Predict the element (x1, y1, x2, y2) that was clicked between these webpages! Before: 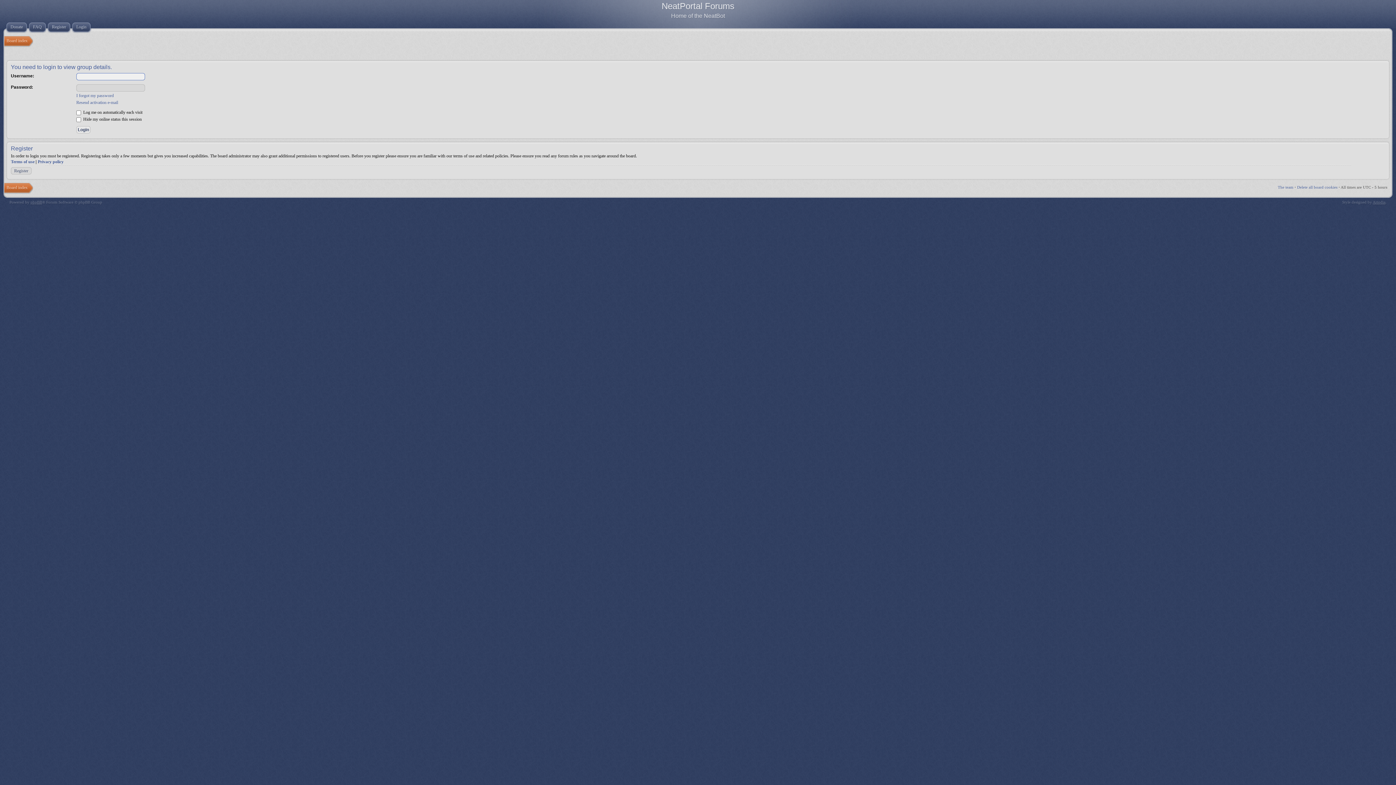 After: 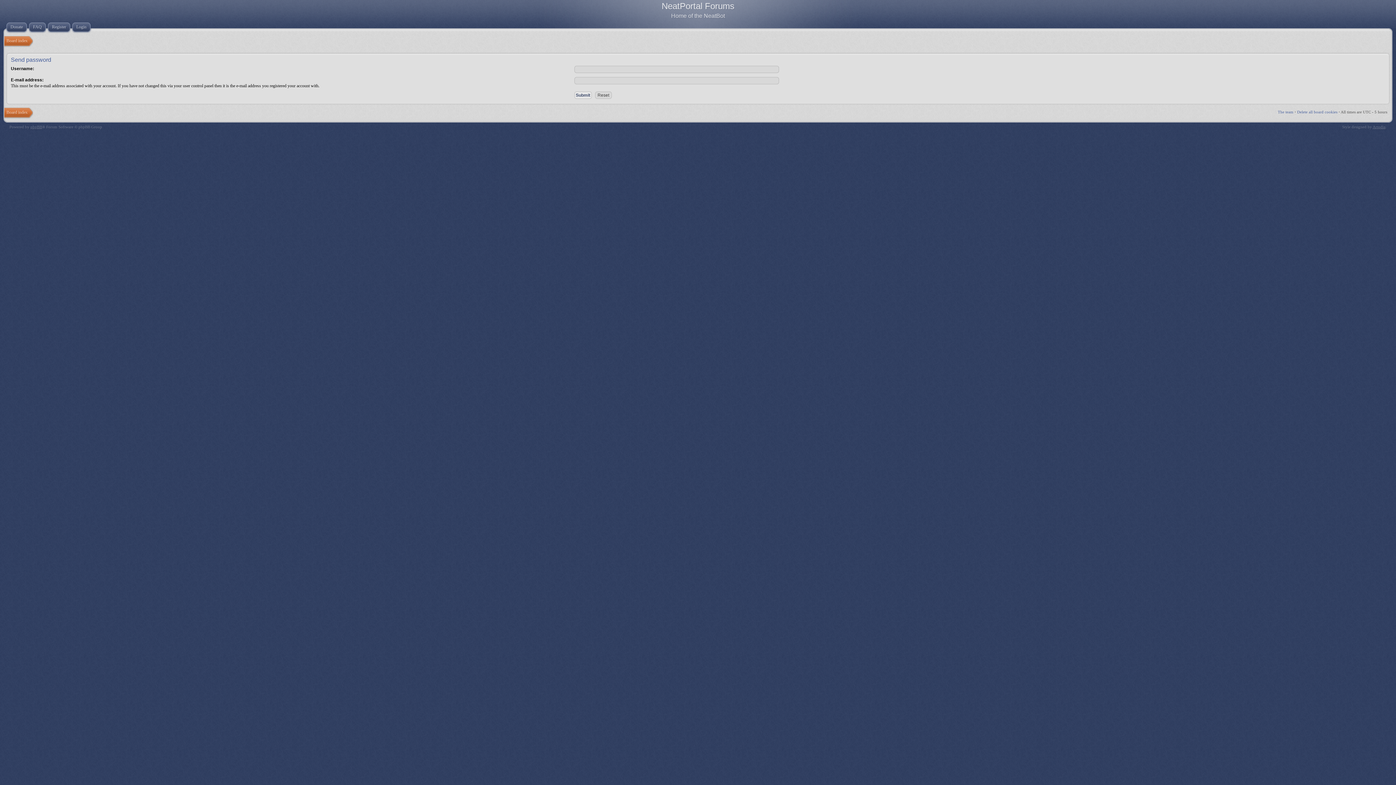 Action: bbox: (76, 93, 113, 98) label: I forgot my password